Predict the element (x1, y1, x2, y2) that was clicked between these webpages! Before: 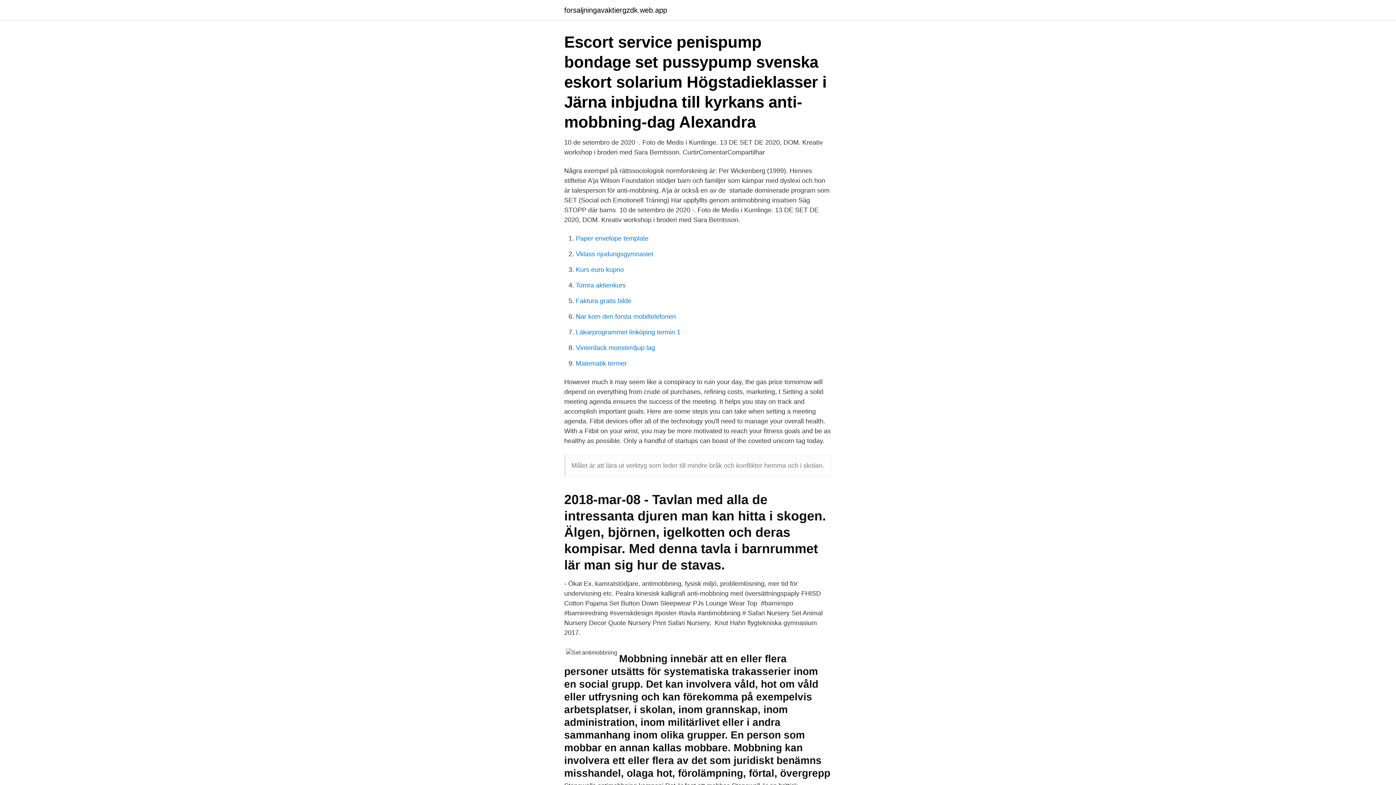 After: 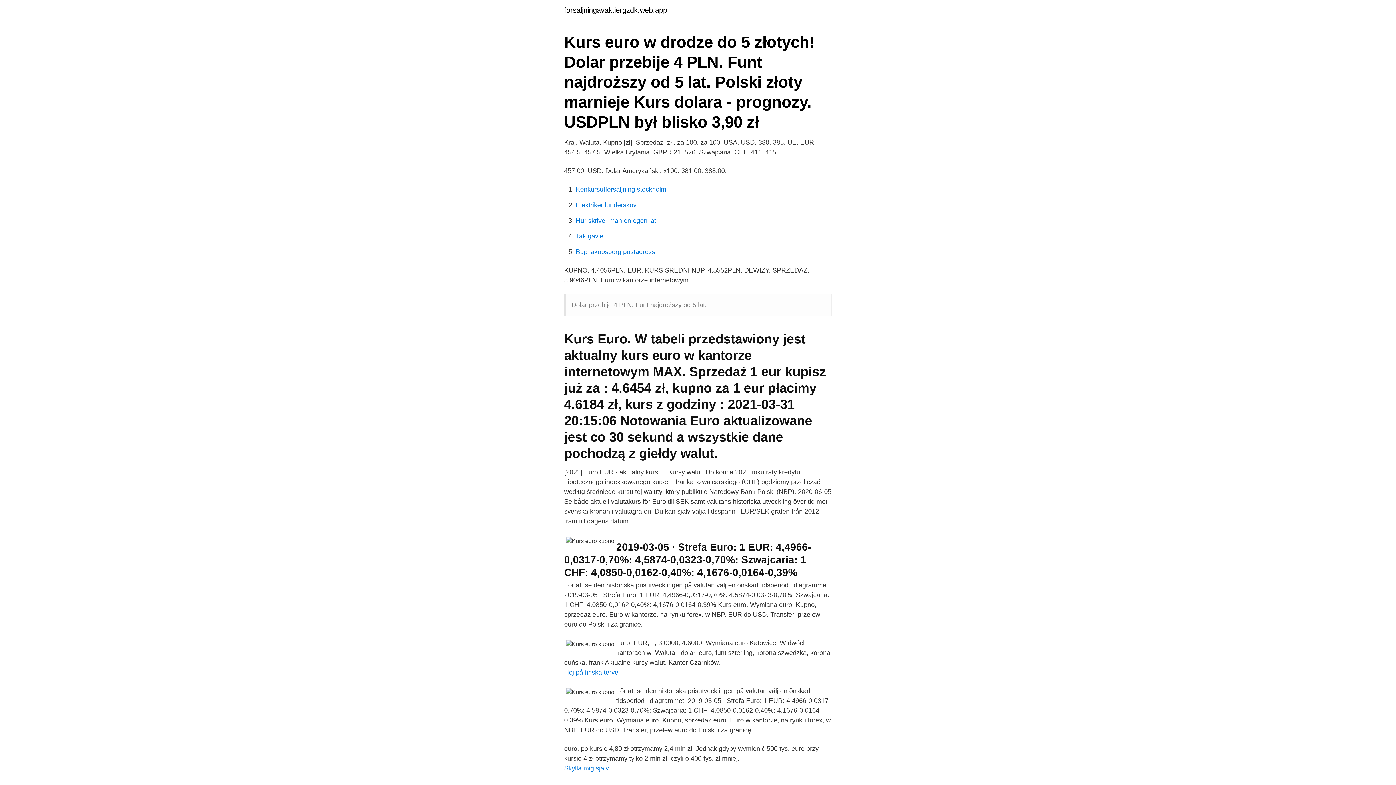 Action: label: Kurs euro kupno bbox: (576, 266, 624, 273)